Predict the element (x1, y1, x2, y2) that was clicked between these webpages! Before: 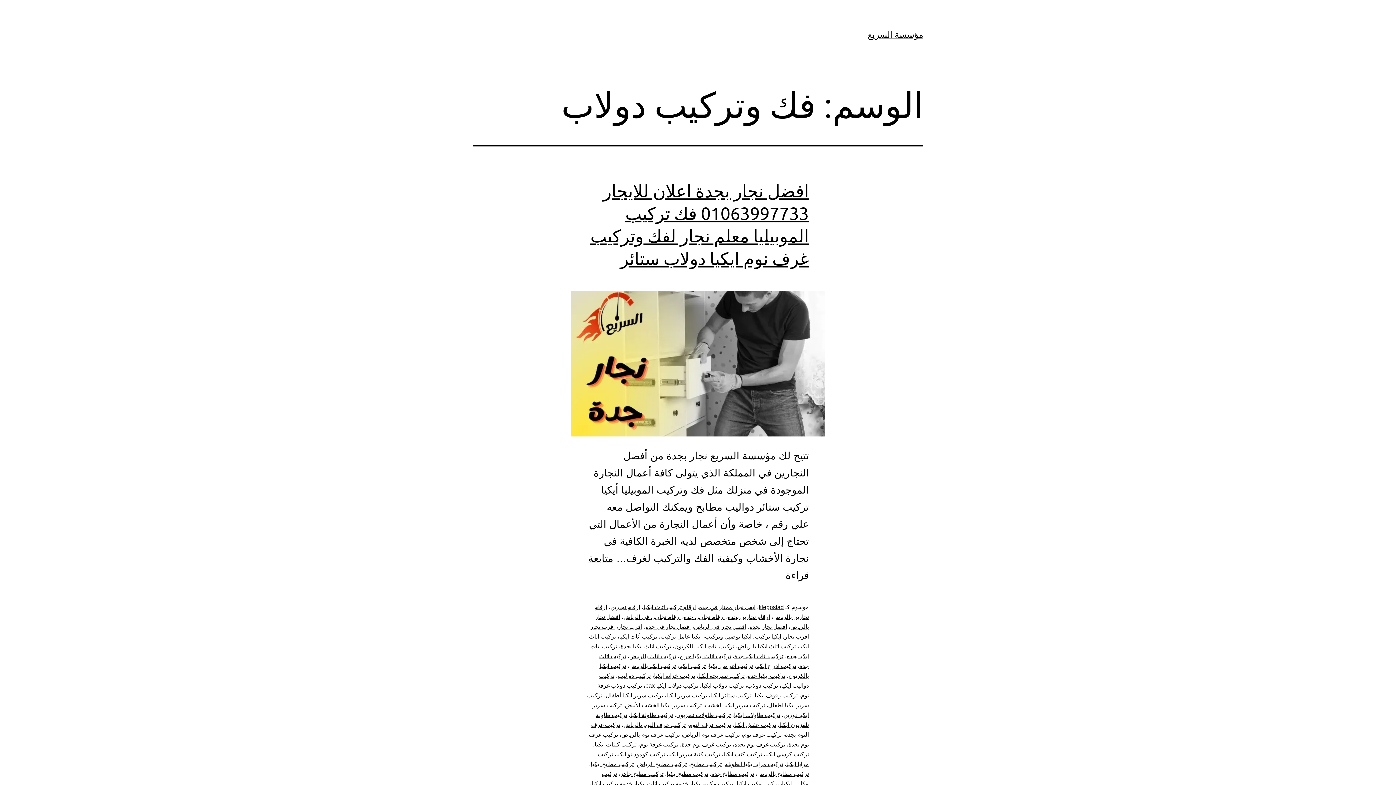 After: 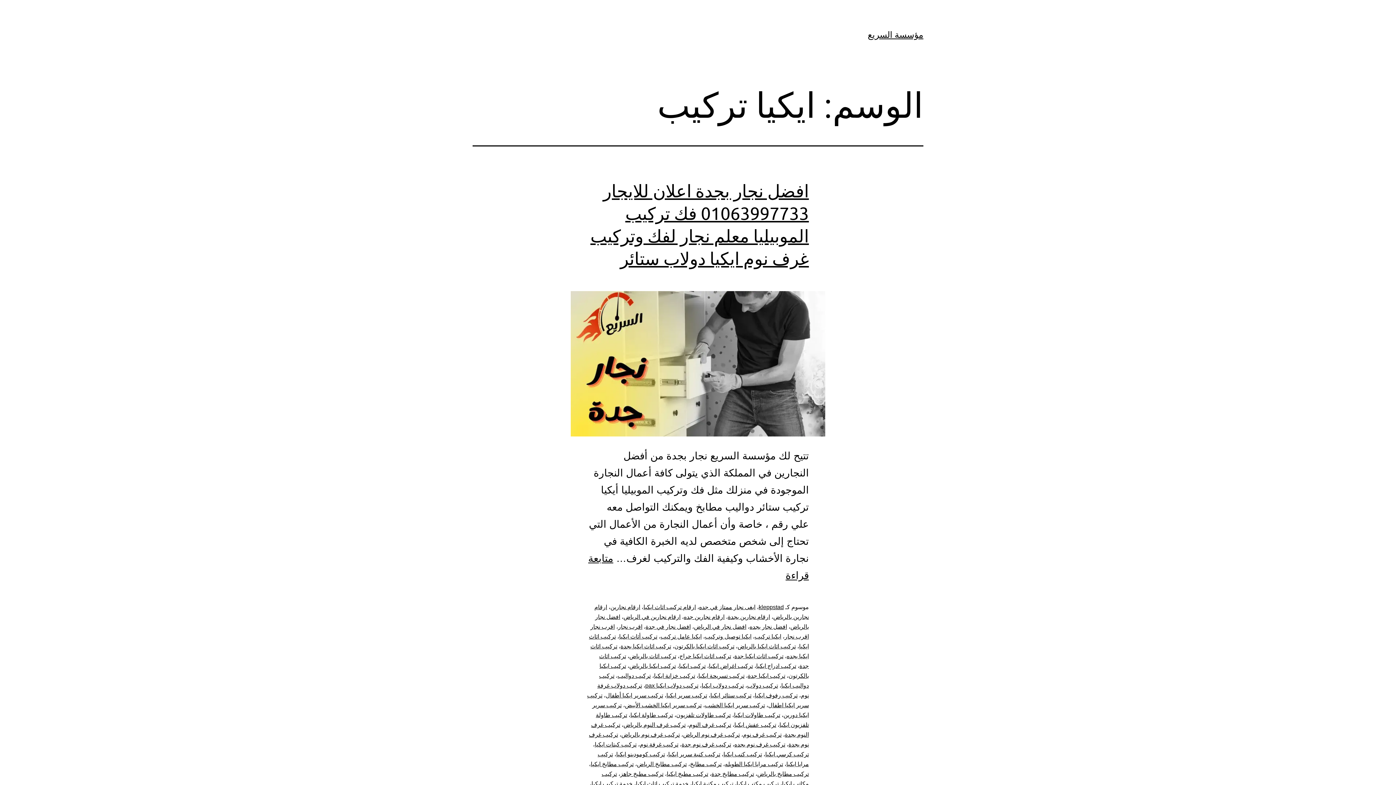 Action: bbox: (754, 633, 781, 640) label: ايكيا تركيب